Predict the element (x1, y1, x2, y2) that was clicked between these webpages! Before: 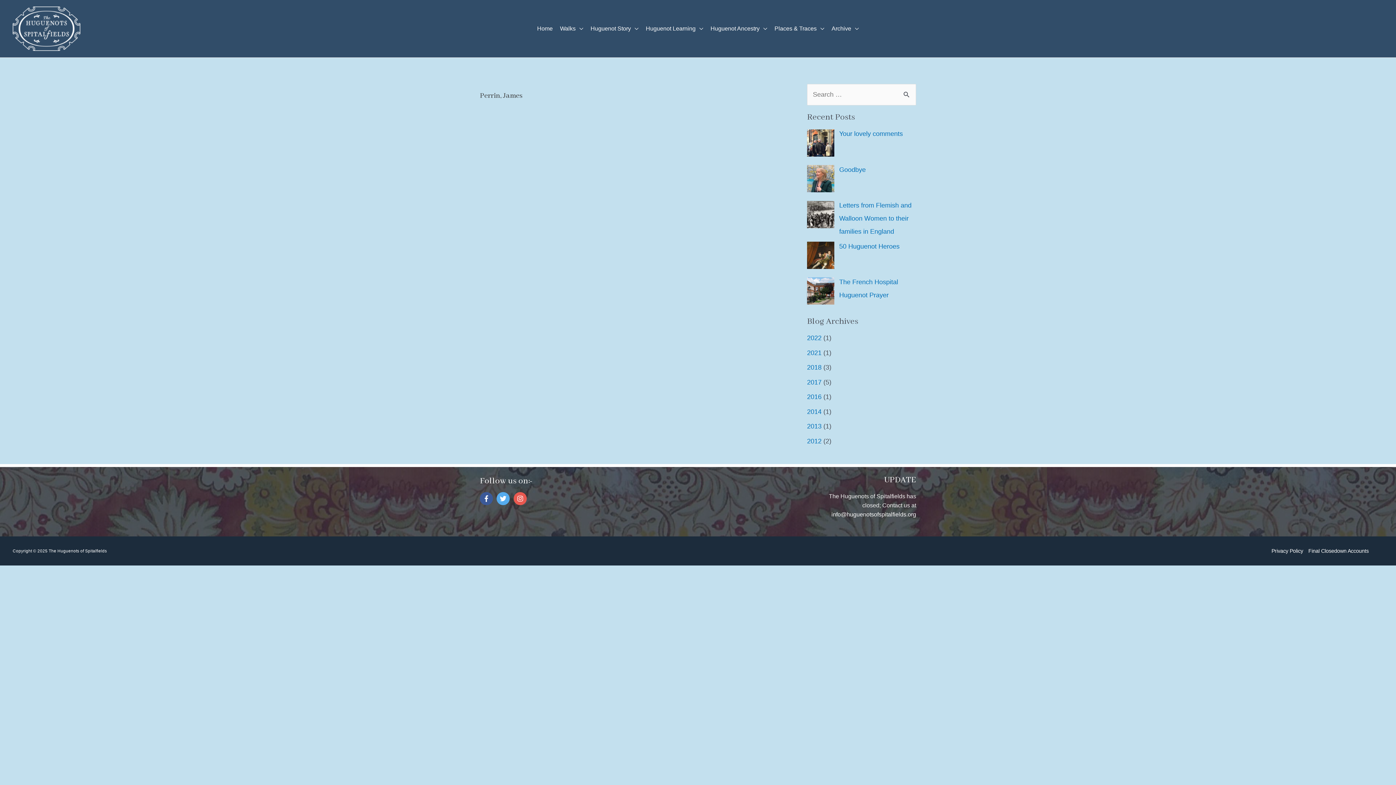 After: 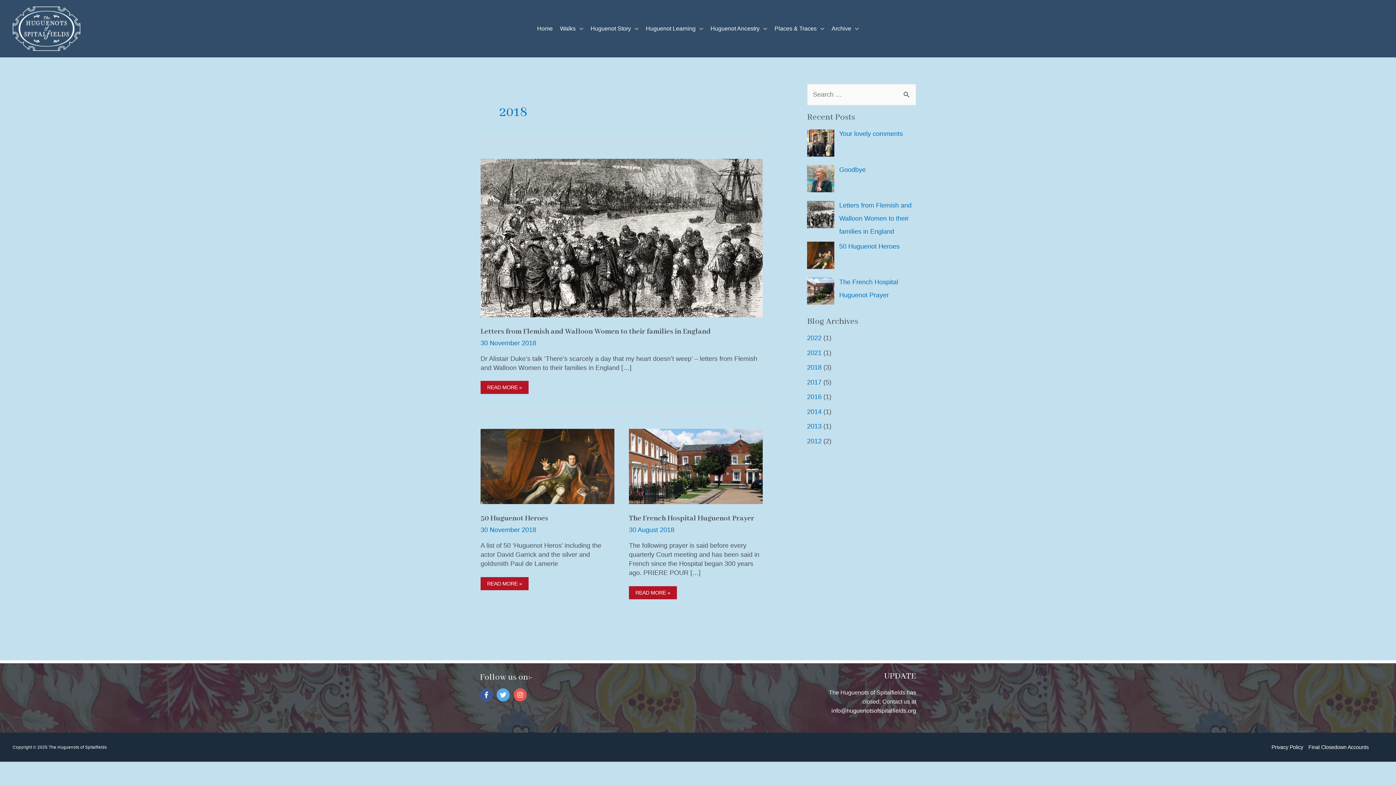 Action: bbox: (807, 364, 821, 371) label: 2018